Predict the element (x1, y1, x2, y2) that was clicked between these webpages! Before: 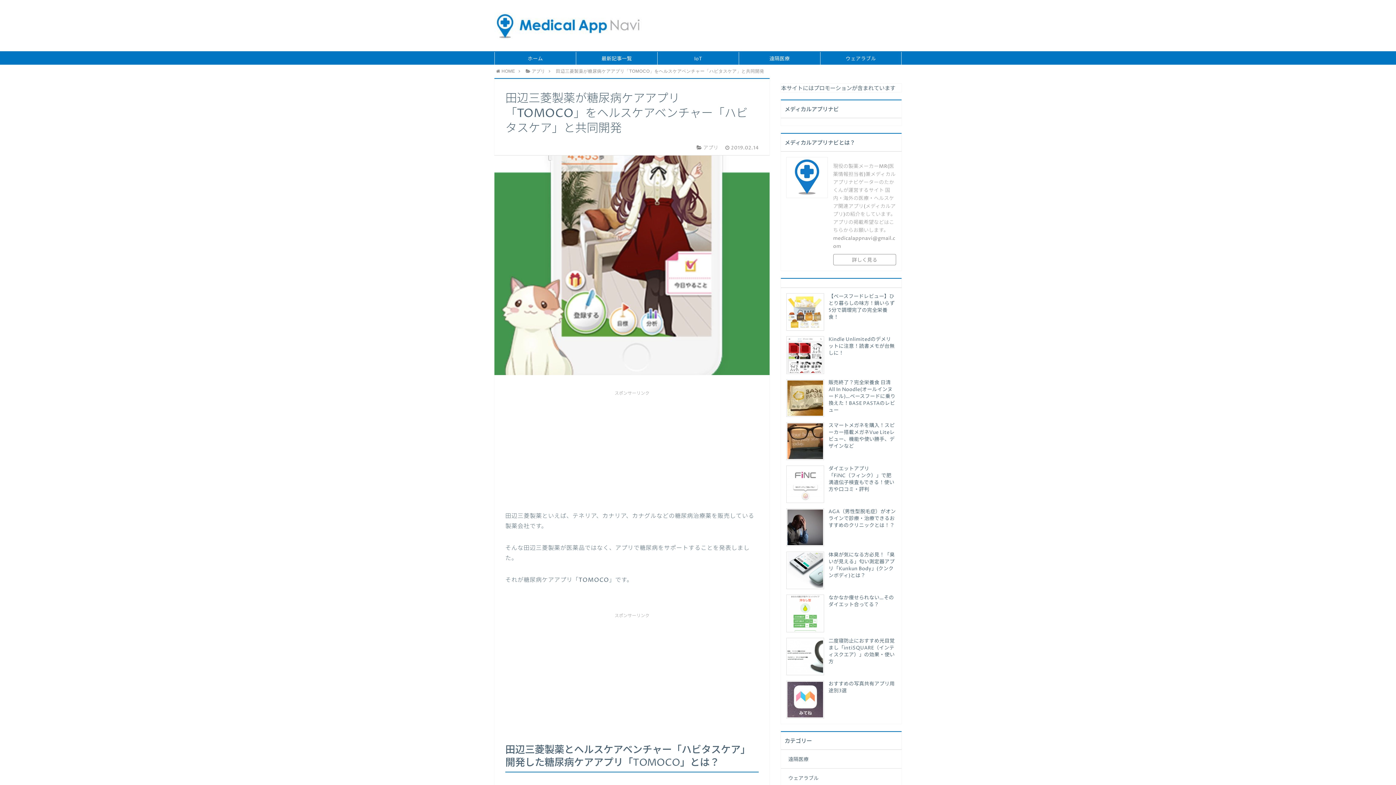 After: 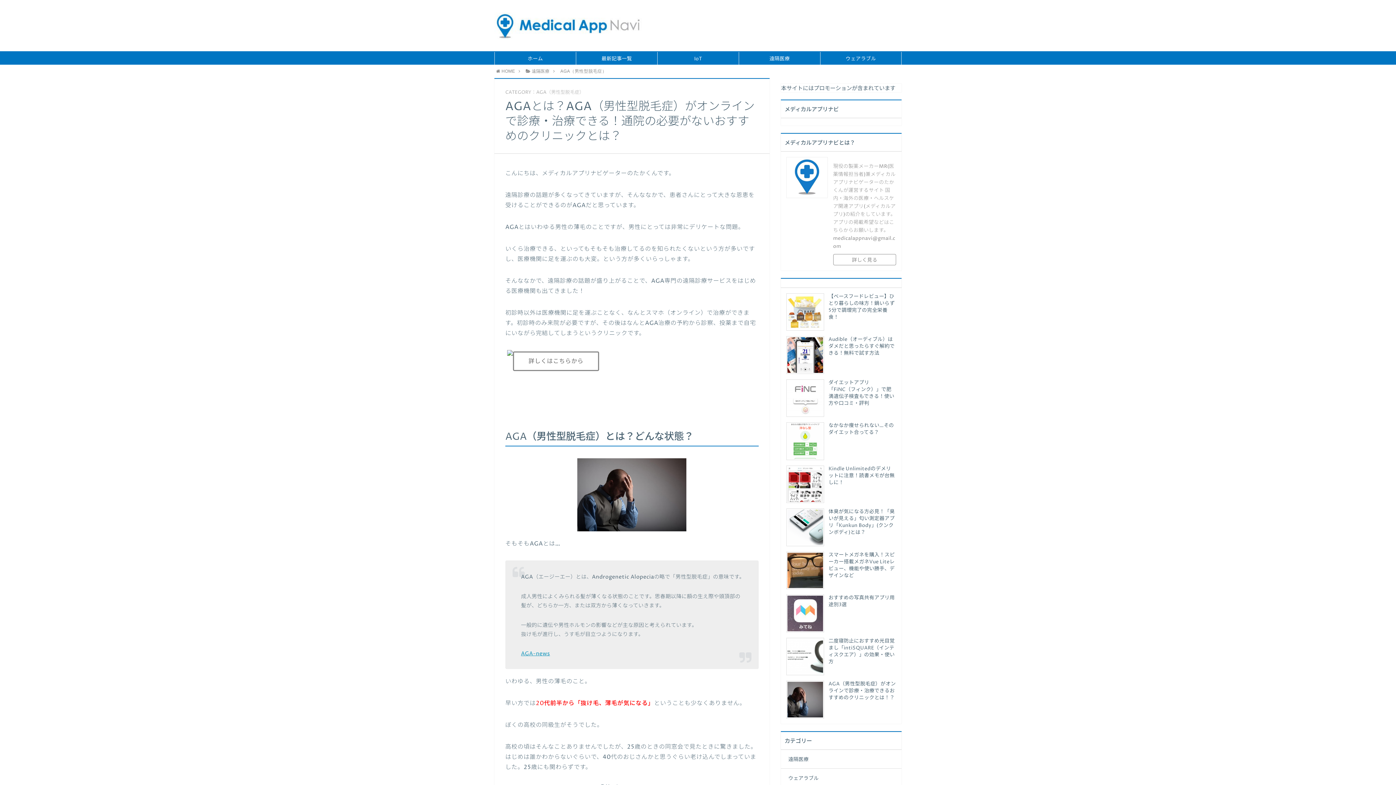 Action: label: AGA（男性型脱毛症）がオンラインで診療・治療できるおすすめのクリニックとは！？ bbox: (786, 508, 896, 546)